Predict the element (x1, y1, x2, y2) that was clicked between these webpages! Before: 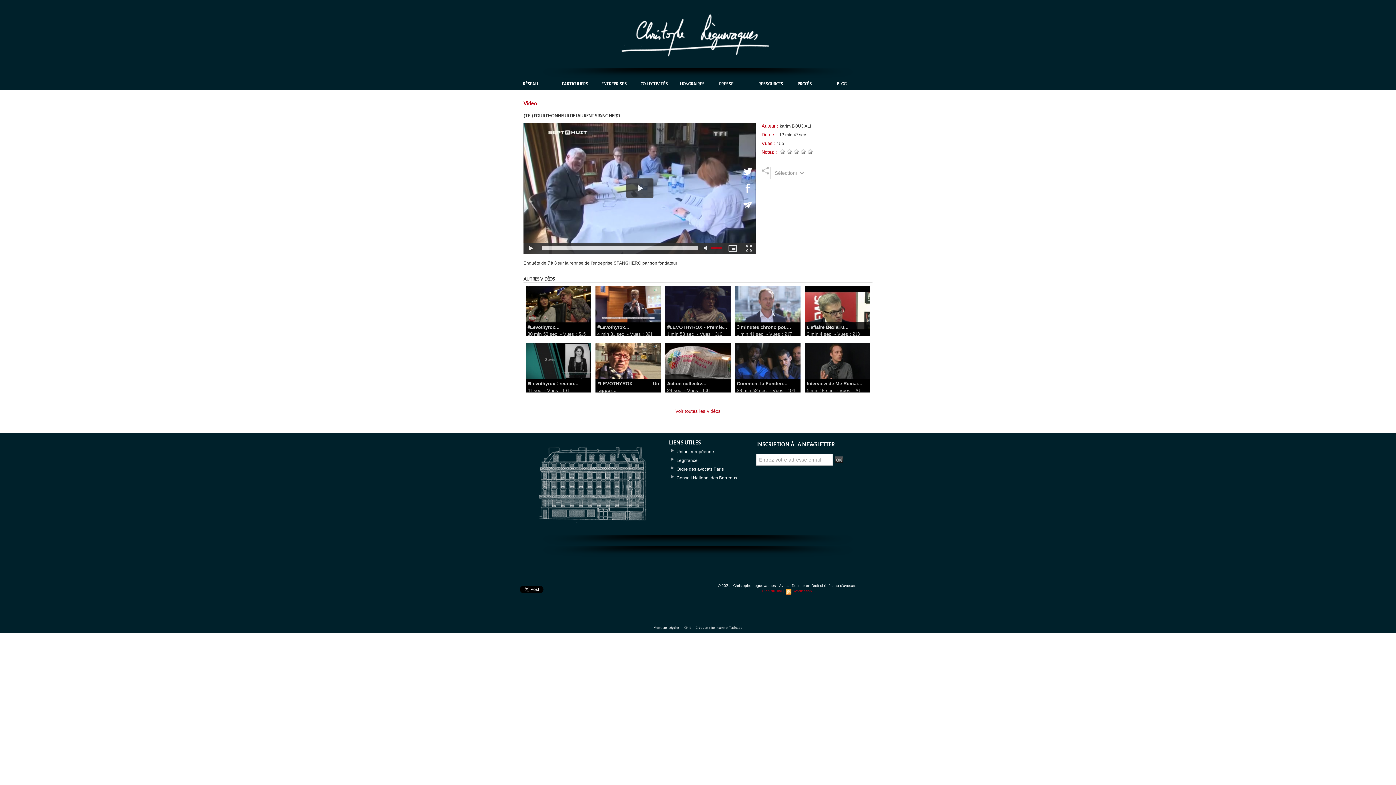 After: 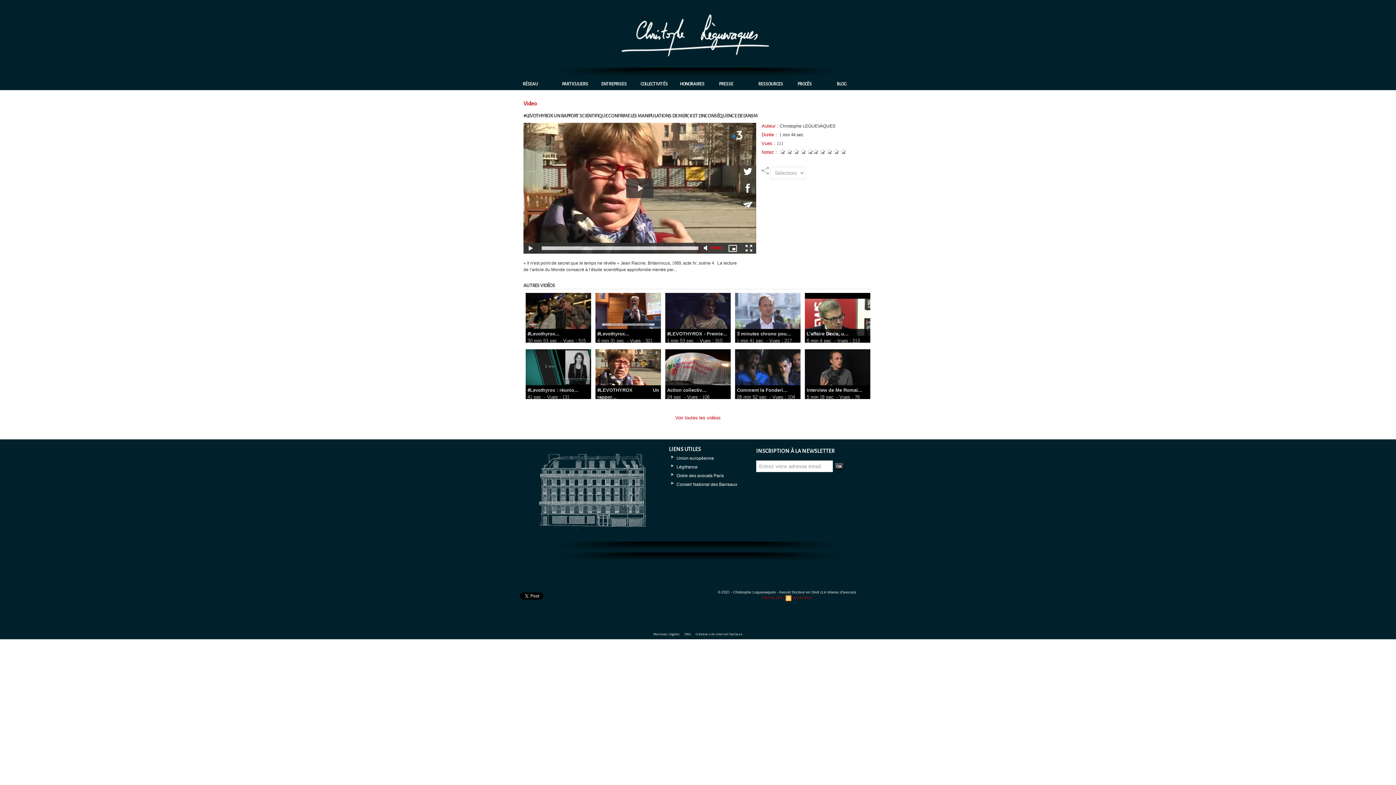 Action: label: #LEVOTHYROX Un rappor...
1 min 44 sec  - Vues : 111 bbox: (595, 378, 661, 392)